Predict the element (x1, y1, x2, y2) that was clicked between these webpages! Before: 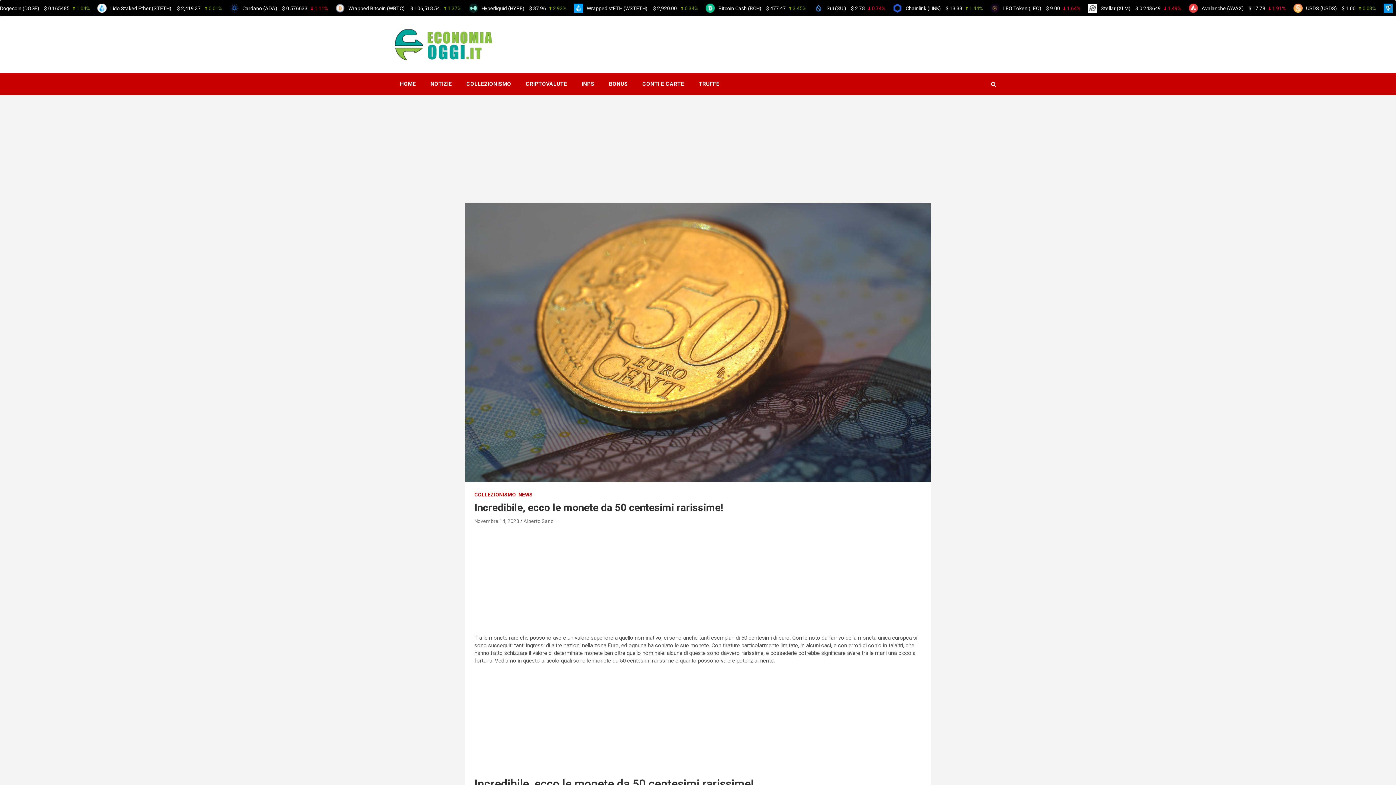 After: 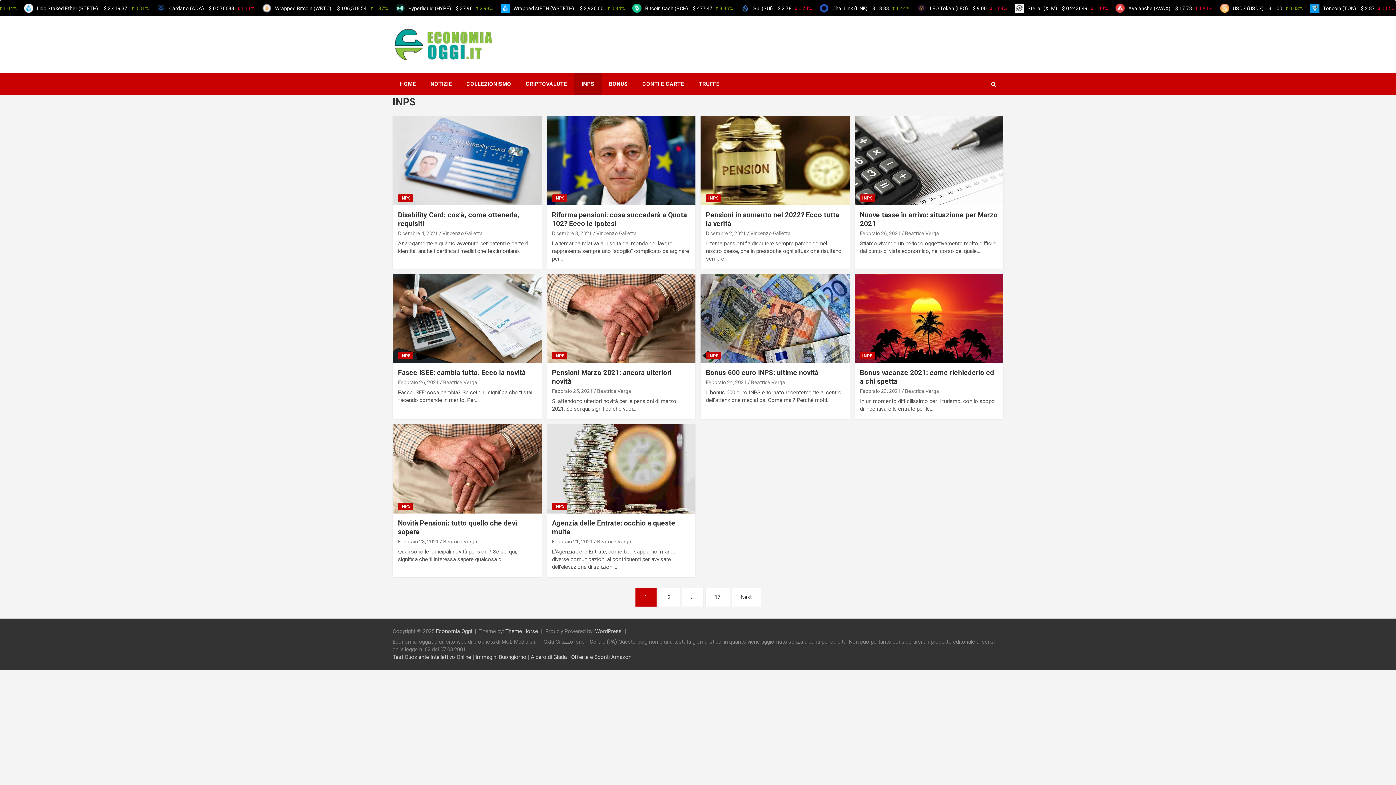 Action: bbox: (574, 73, 601, 95) label: INPS